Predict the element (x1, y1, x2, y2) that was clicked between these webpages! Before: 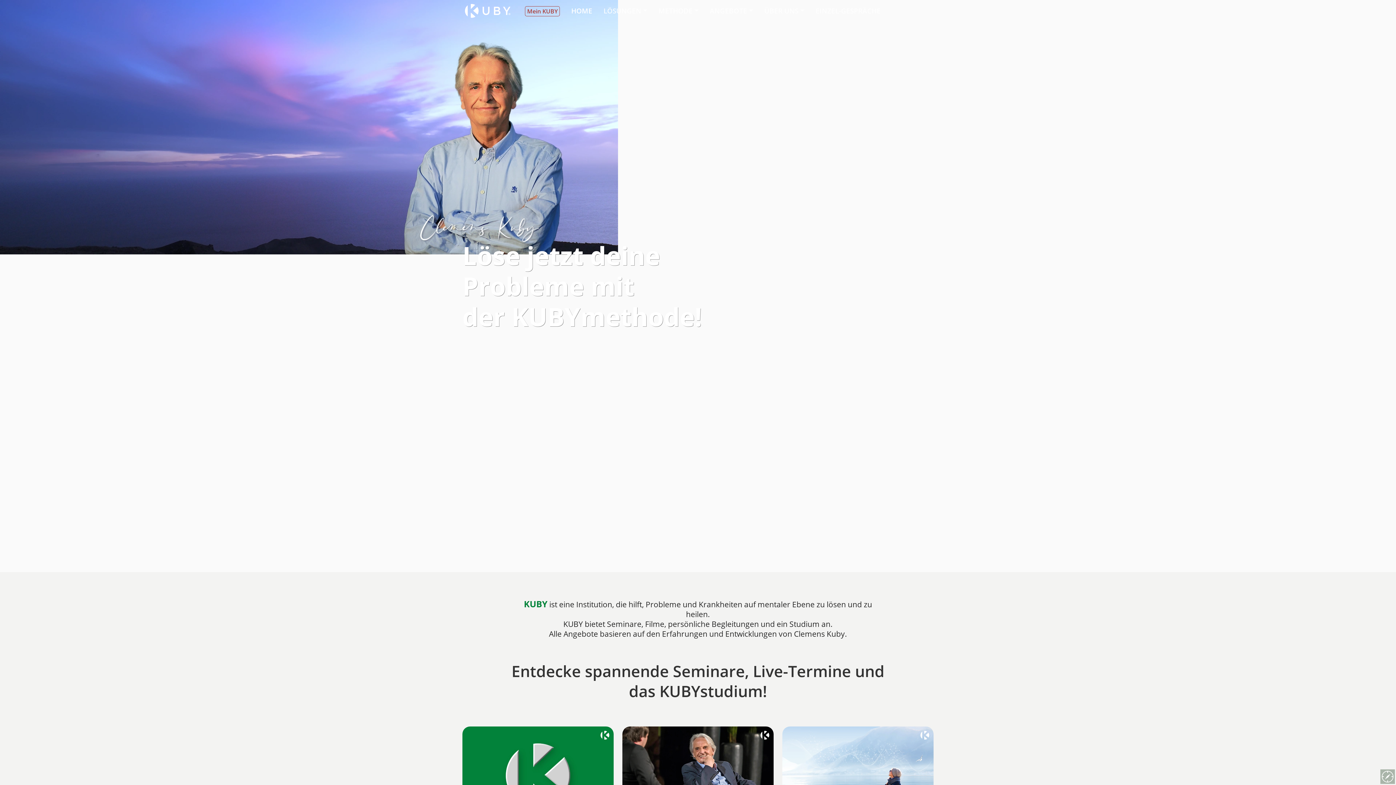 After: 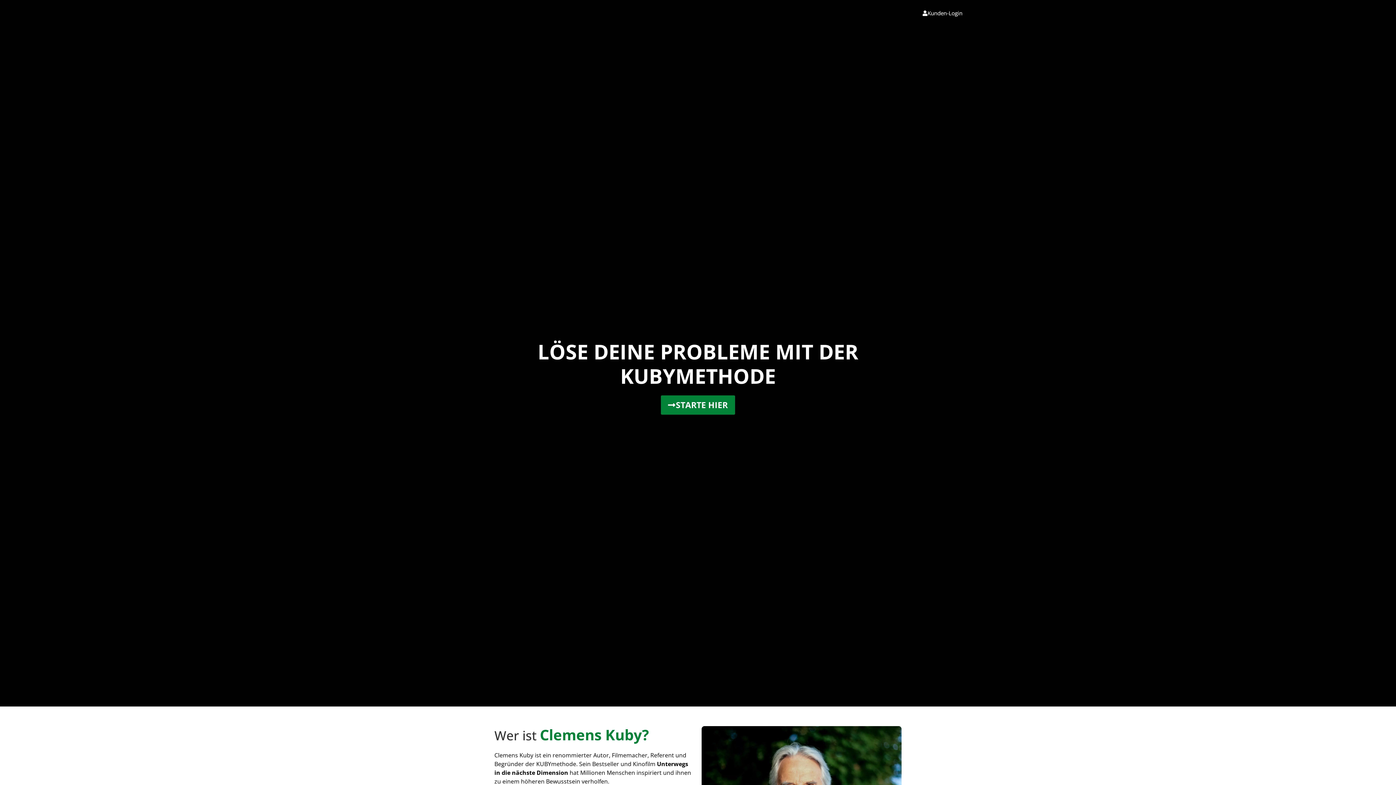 Action: bbox: (462, 0, 513, 21)